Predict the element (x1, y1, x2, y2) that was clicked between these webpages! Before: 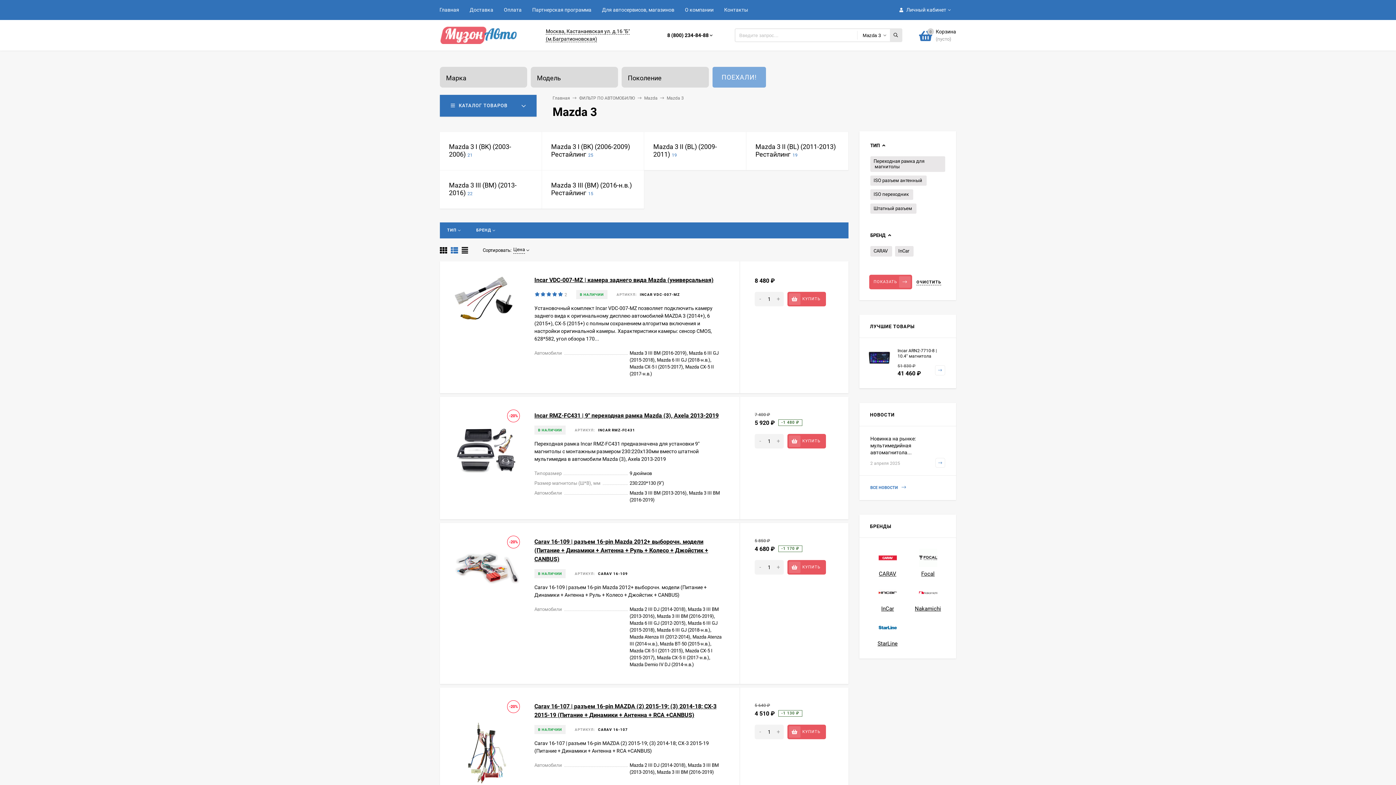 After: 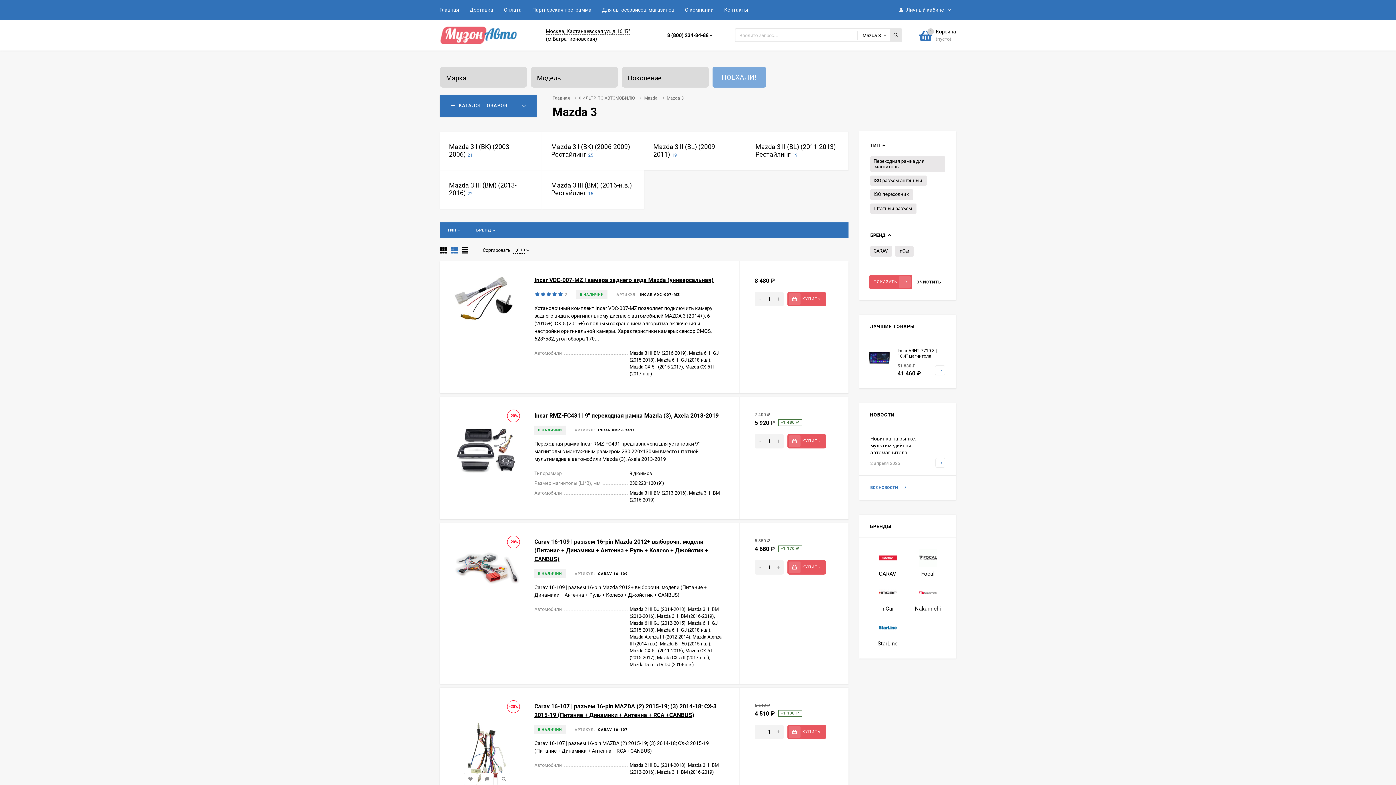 Action: bbox: (754, 724, 765, 739) label: -